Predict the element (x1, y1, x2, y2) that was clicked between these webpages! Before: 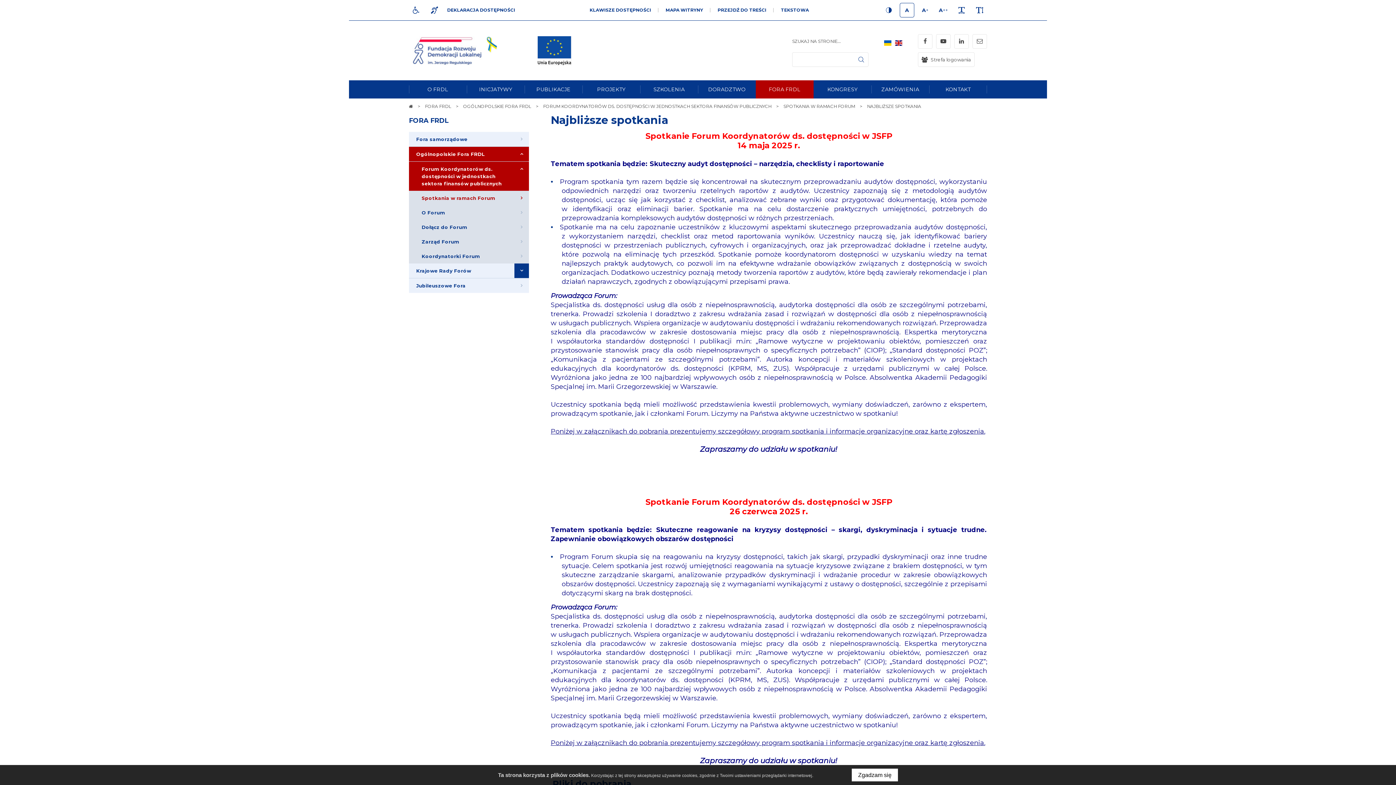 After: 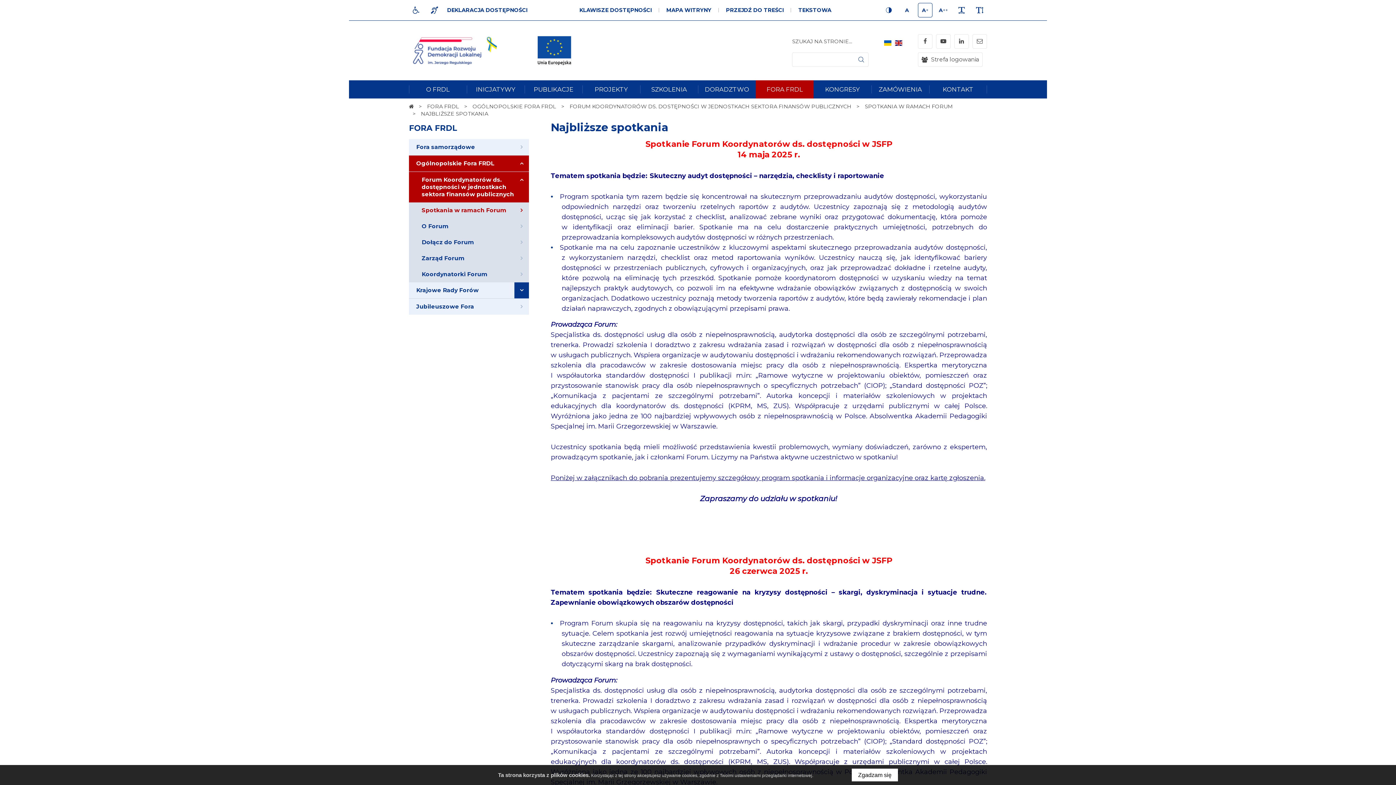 Action: bbox: (918, 2, 932, 17) label: A
+
ROZMIAR 2